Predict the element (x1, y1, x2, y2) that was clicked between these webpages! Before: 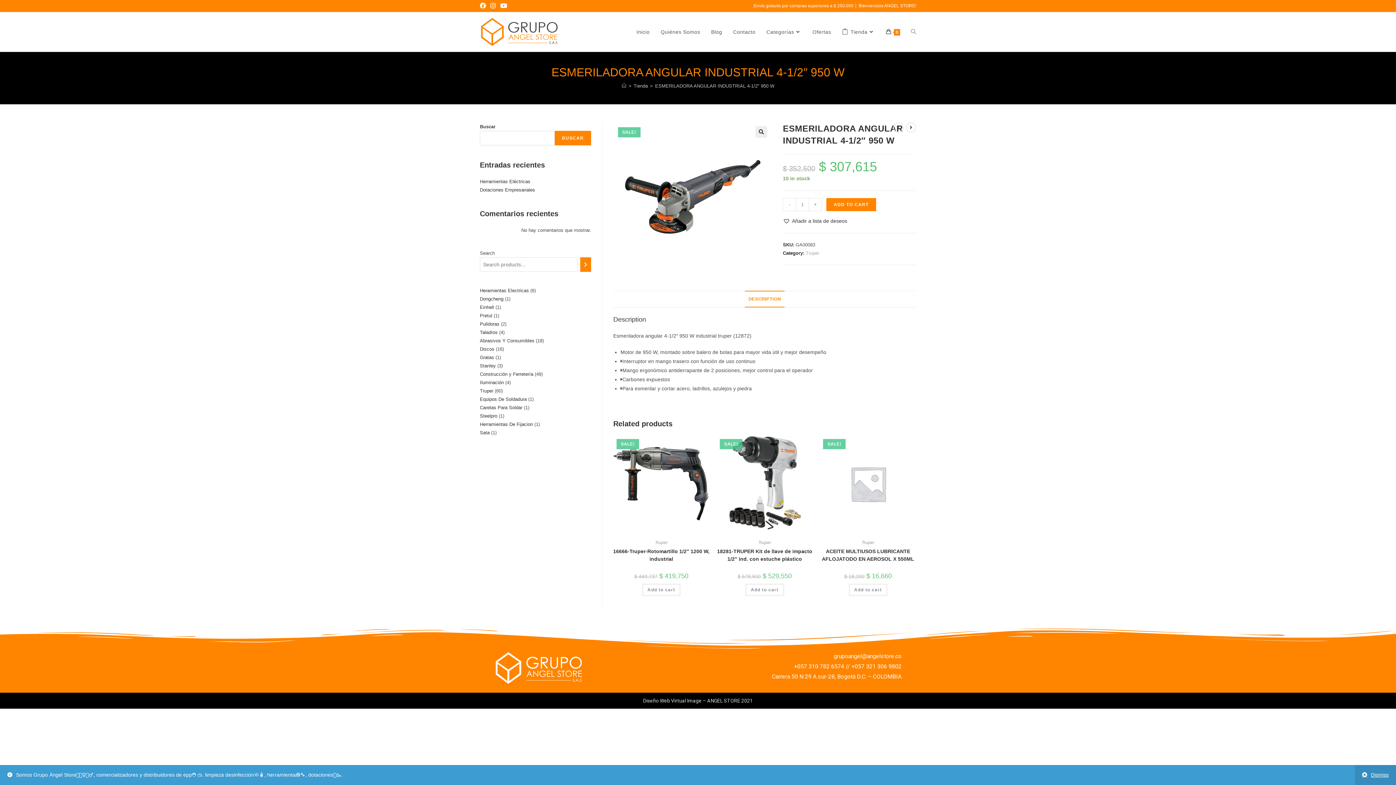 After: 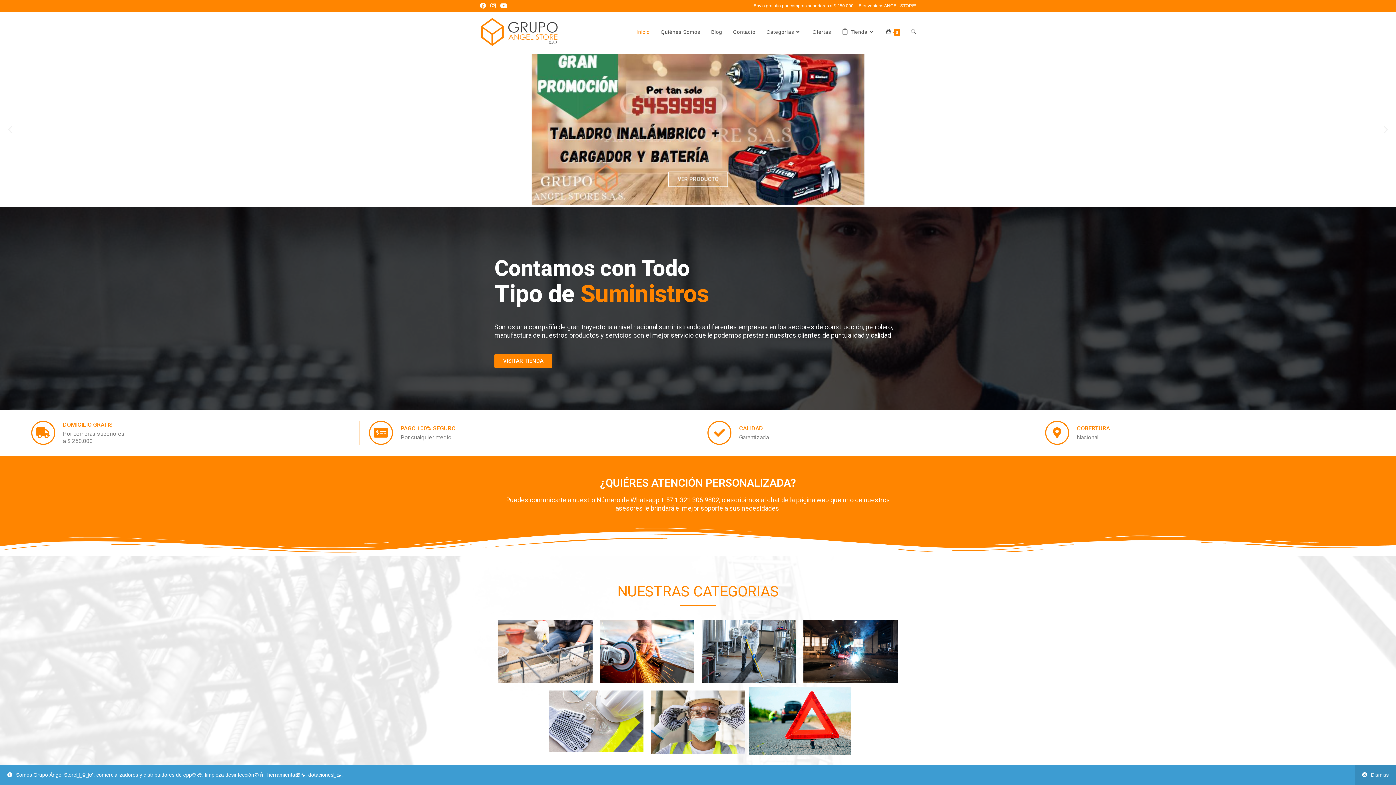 Action: bbox: (631, 12, 655, 51) label: Inicio